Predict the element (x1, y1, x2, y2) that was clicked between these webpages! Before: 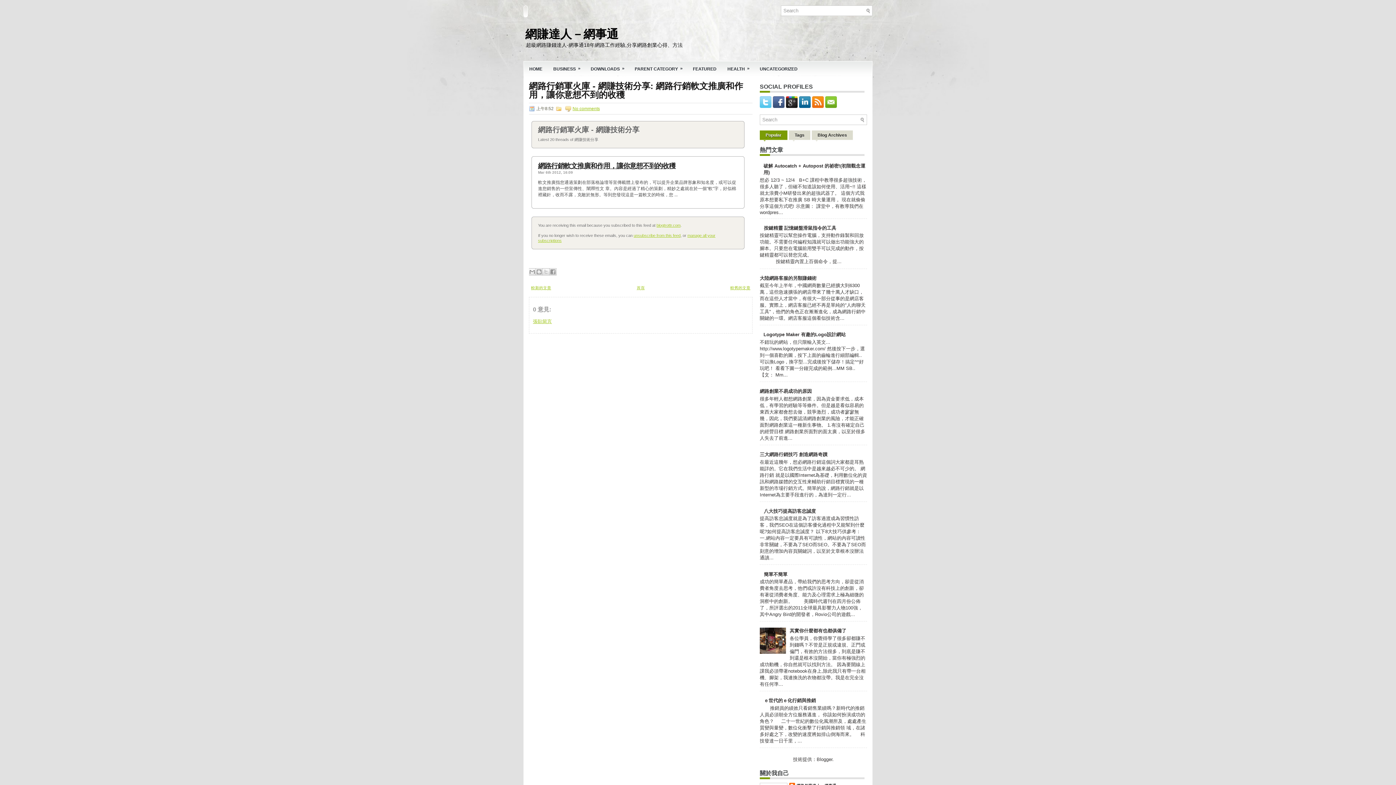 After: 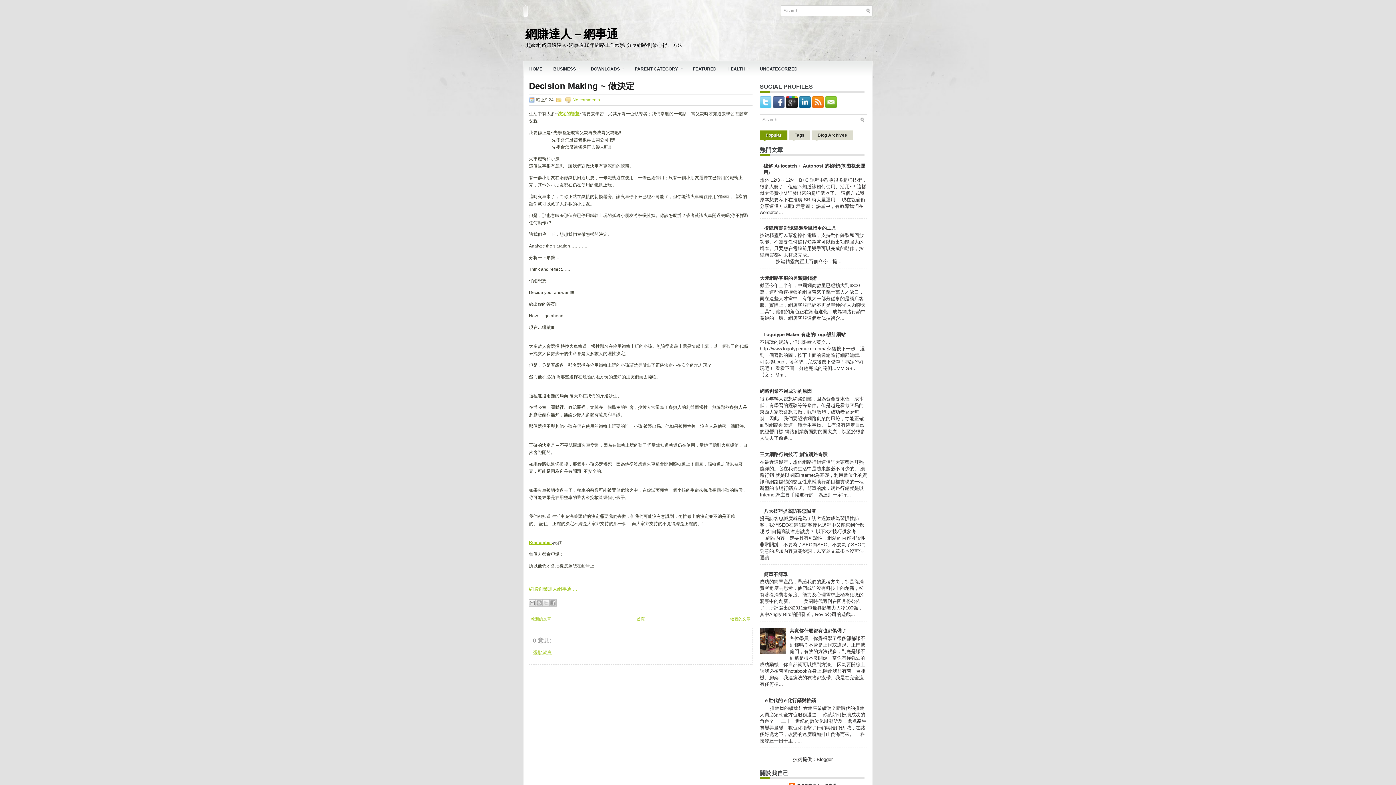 Action: bbox: (730, 285, 750, 290) label: 較舊的文章